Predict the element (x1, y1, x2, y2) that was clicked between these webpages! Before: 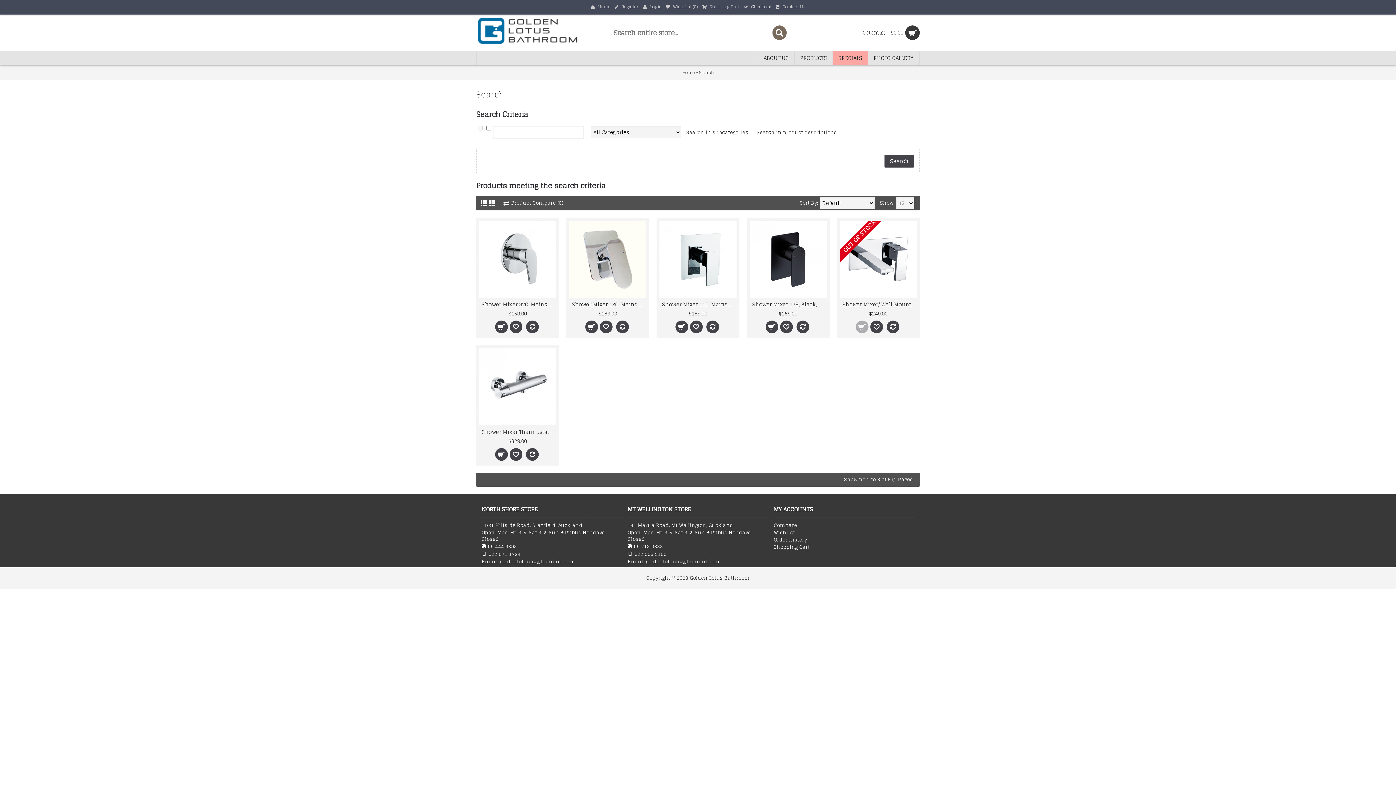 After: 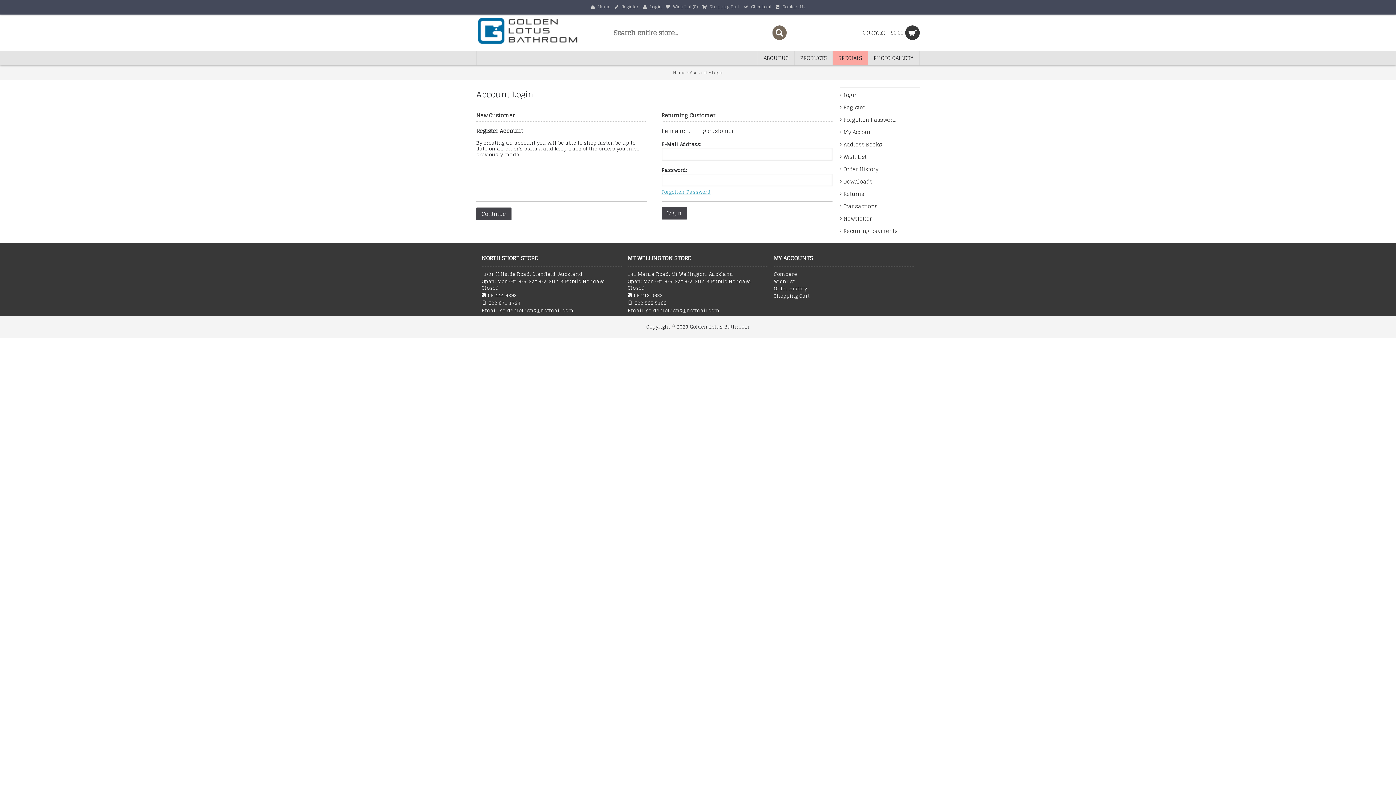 Action: label: Order History bbox: (773, 537, 914, 543)